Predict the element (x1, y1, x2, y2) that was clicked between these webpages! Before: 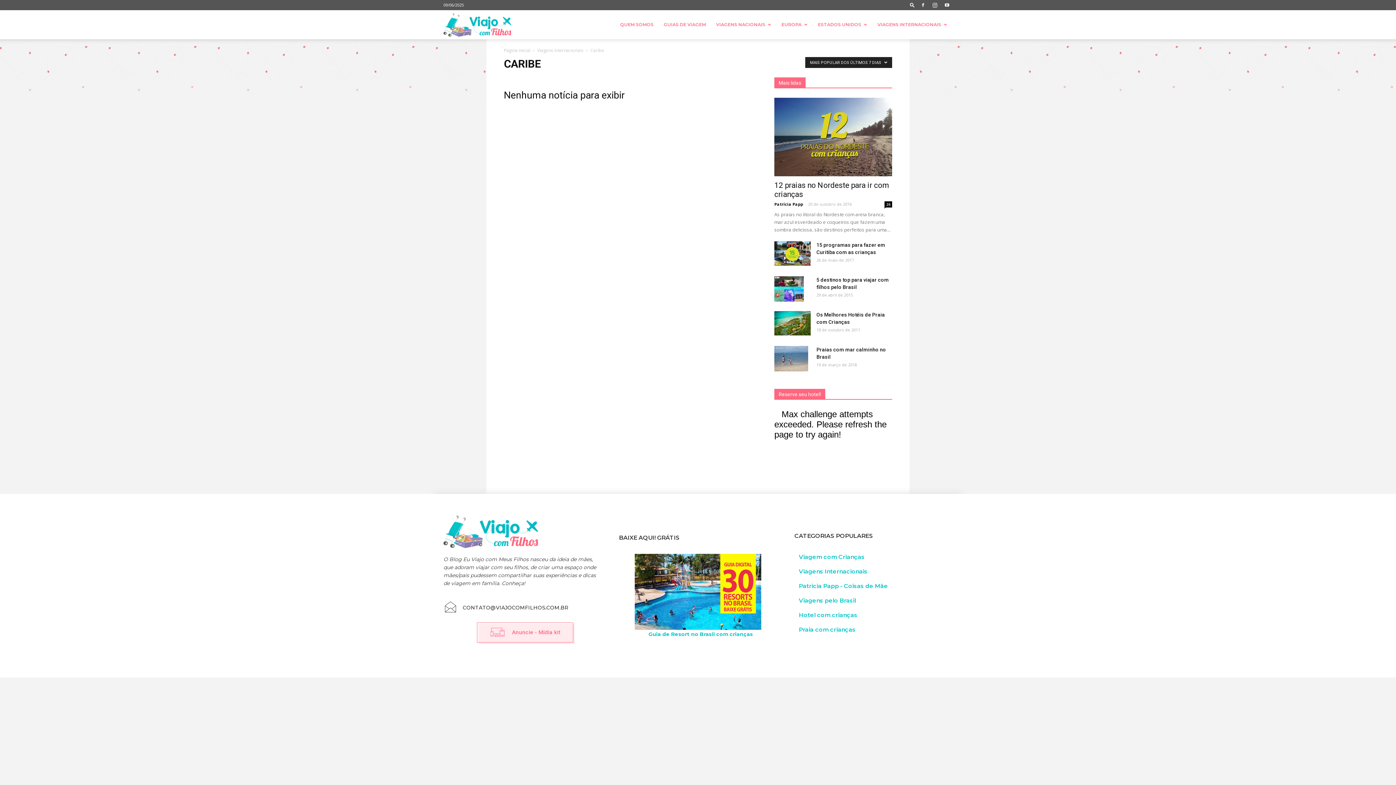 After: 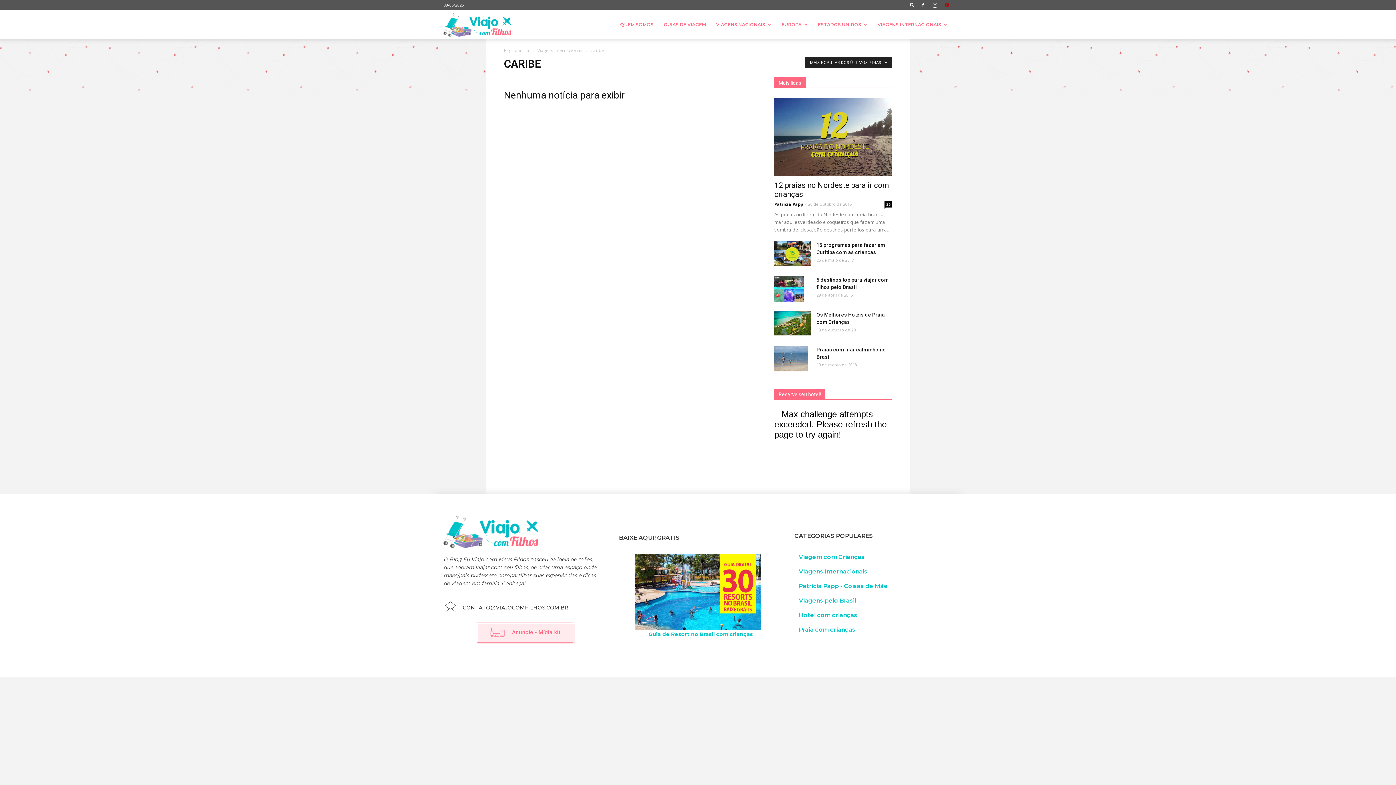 Action: bbox: (941, 0, 952, 10)